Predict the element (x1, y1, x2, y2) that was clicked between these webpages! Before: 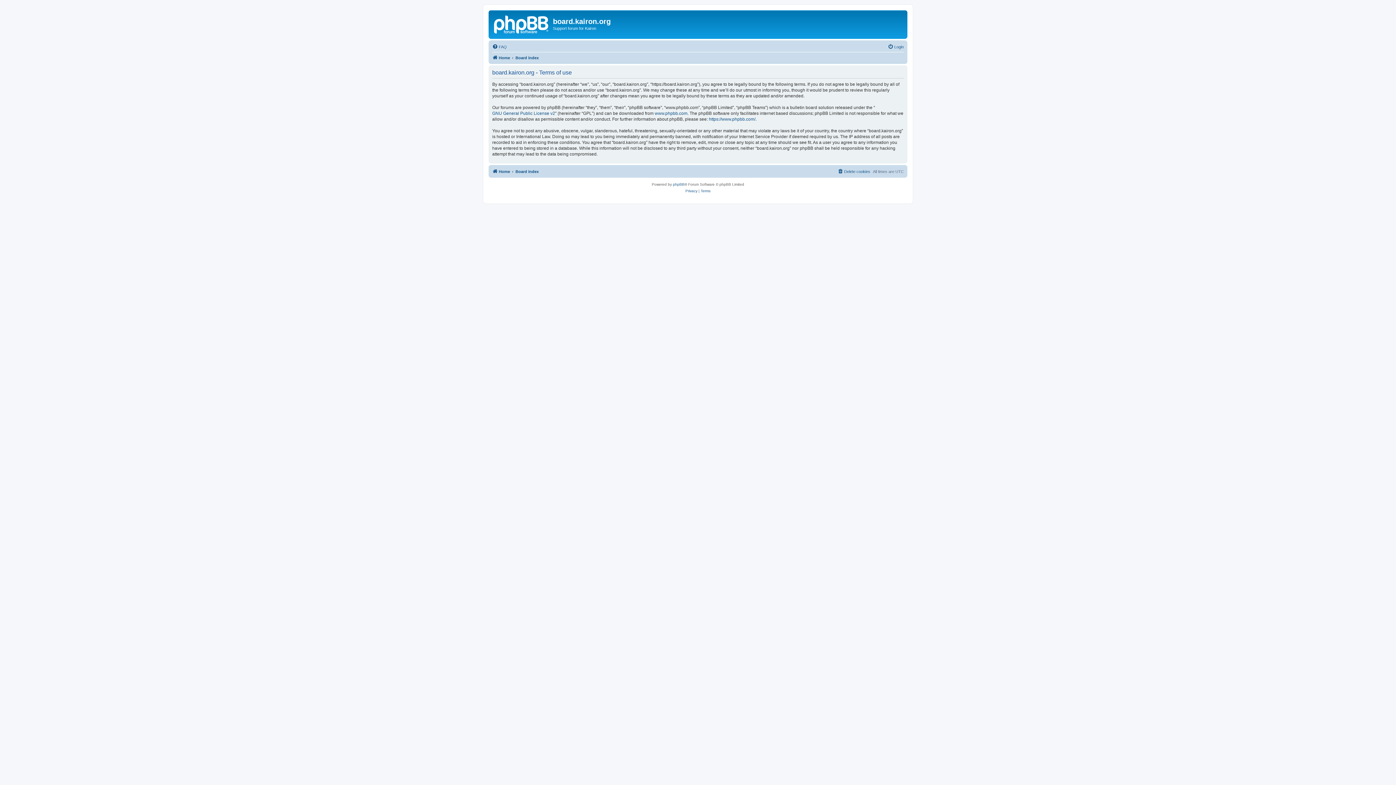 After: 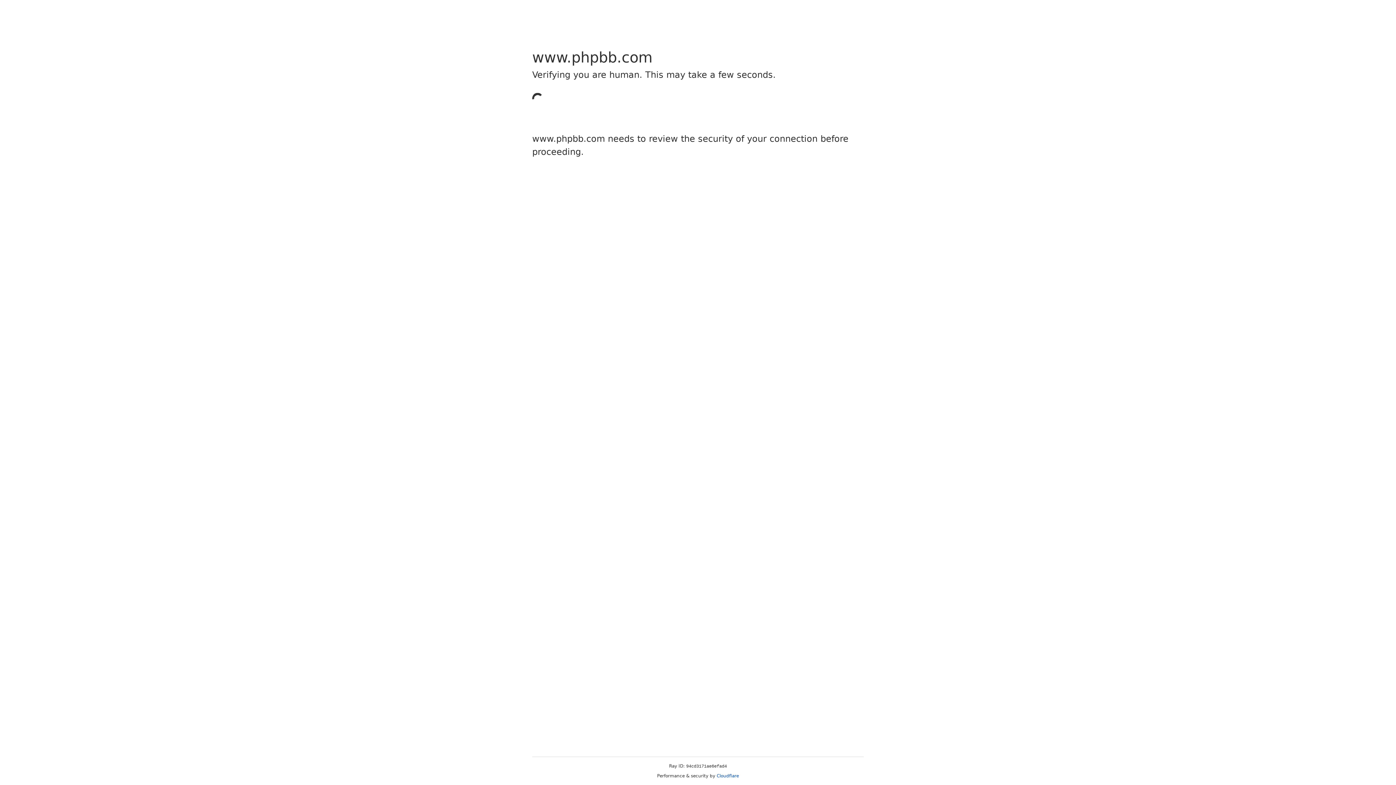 Action: label: www.phpbb.com bbox: (654, 110, 687, 116)